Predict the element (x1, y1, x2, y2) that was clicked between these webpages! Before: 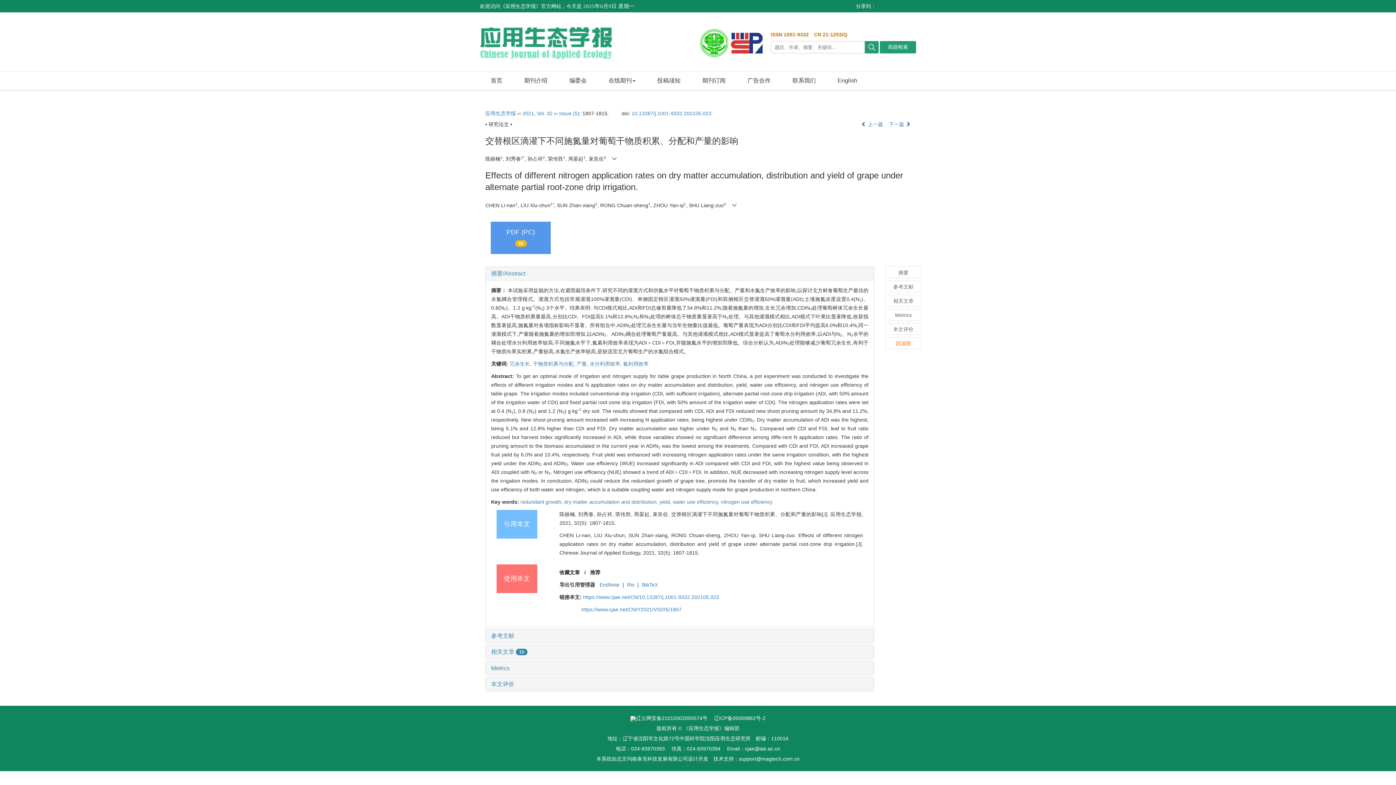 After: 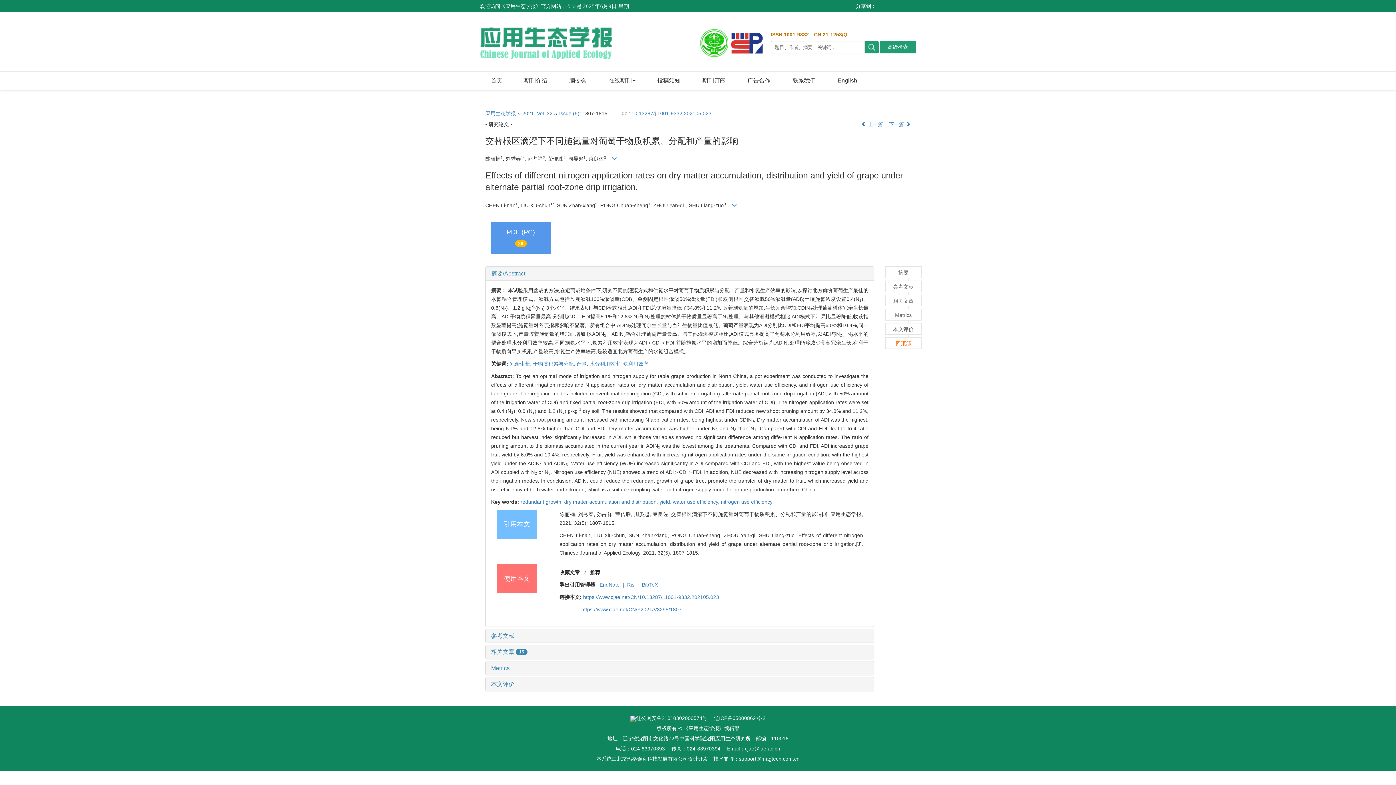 Action: bbox: (636, 715, 707, 721) label: 辽公网安备21010302000574号